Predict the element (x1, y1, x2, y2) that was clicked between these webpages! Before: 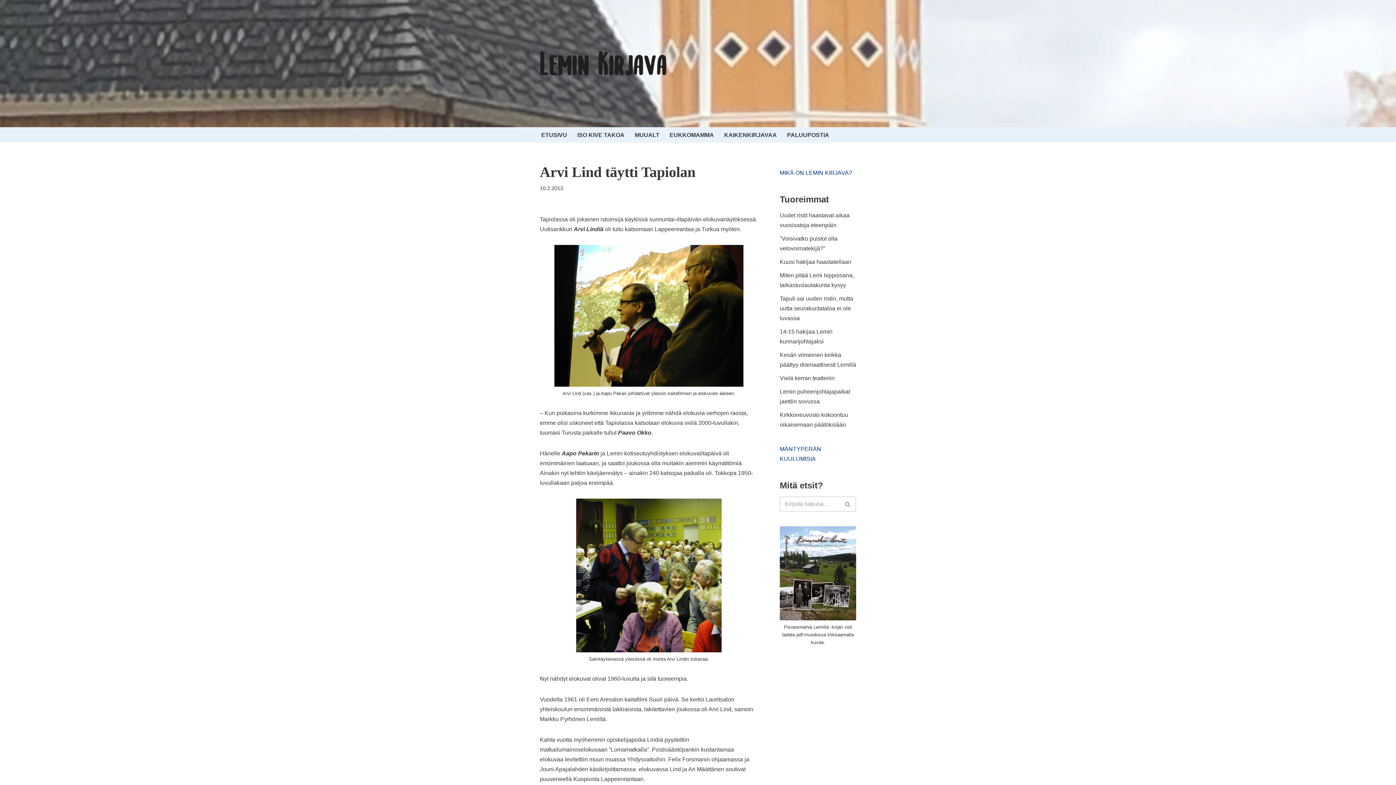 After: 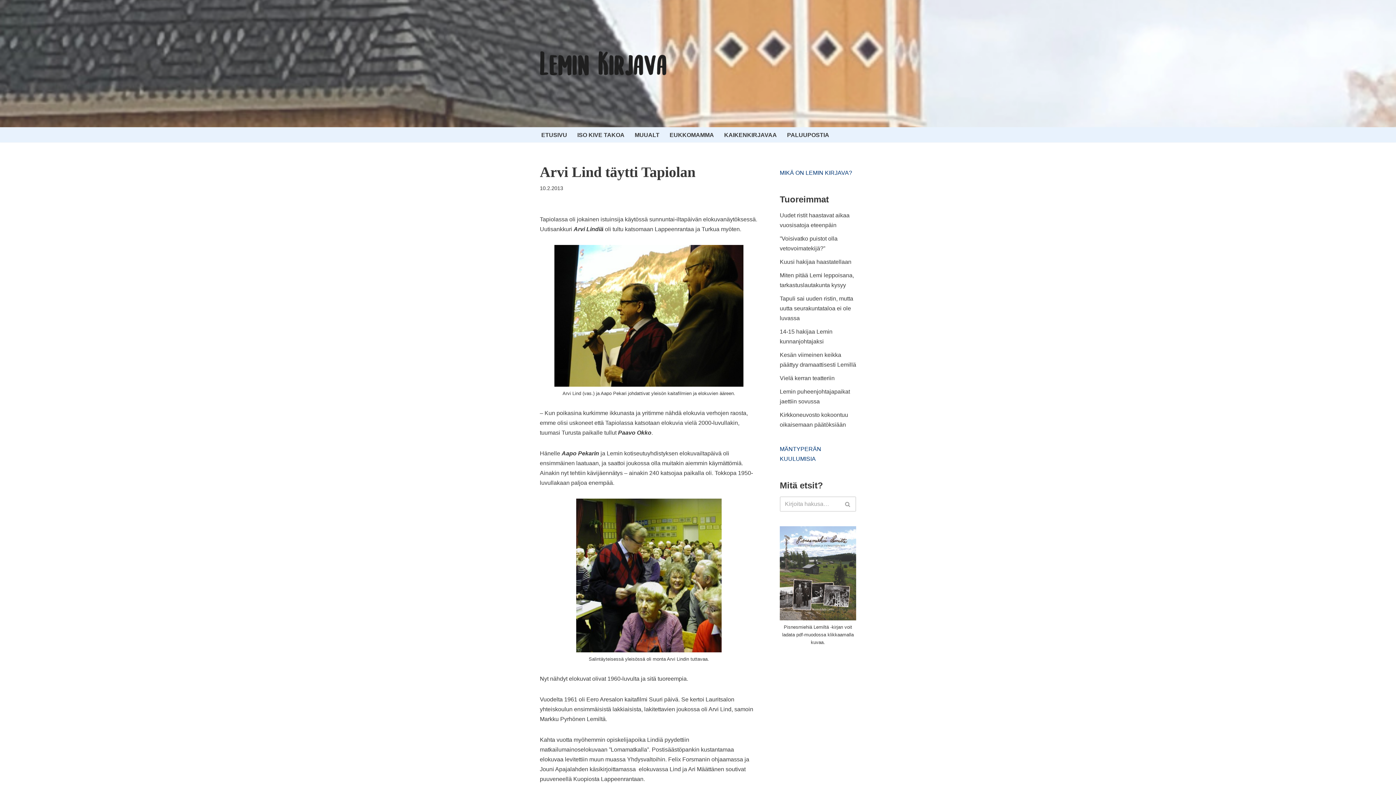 Action: bbox: (780, 615, 856, 621)